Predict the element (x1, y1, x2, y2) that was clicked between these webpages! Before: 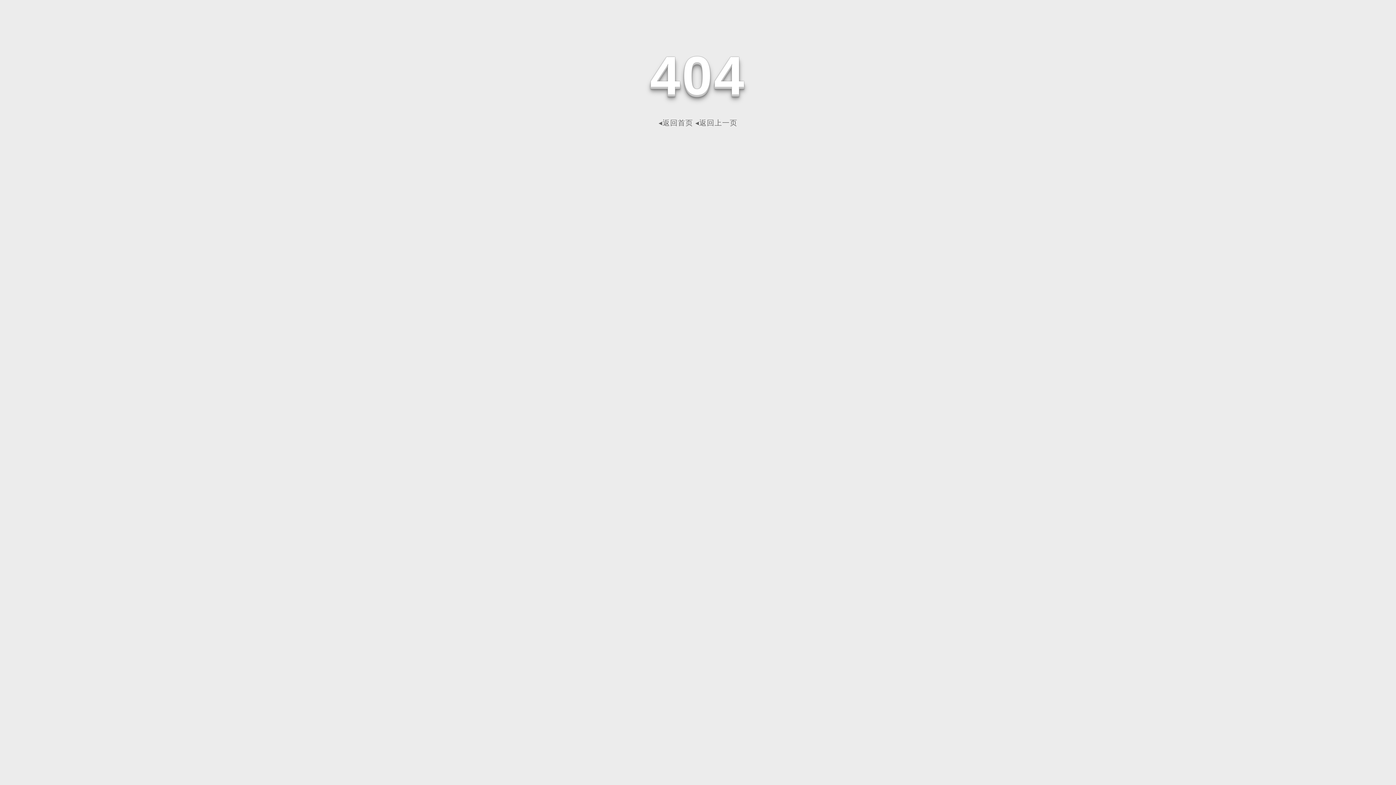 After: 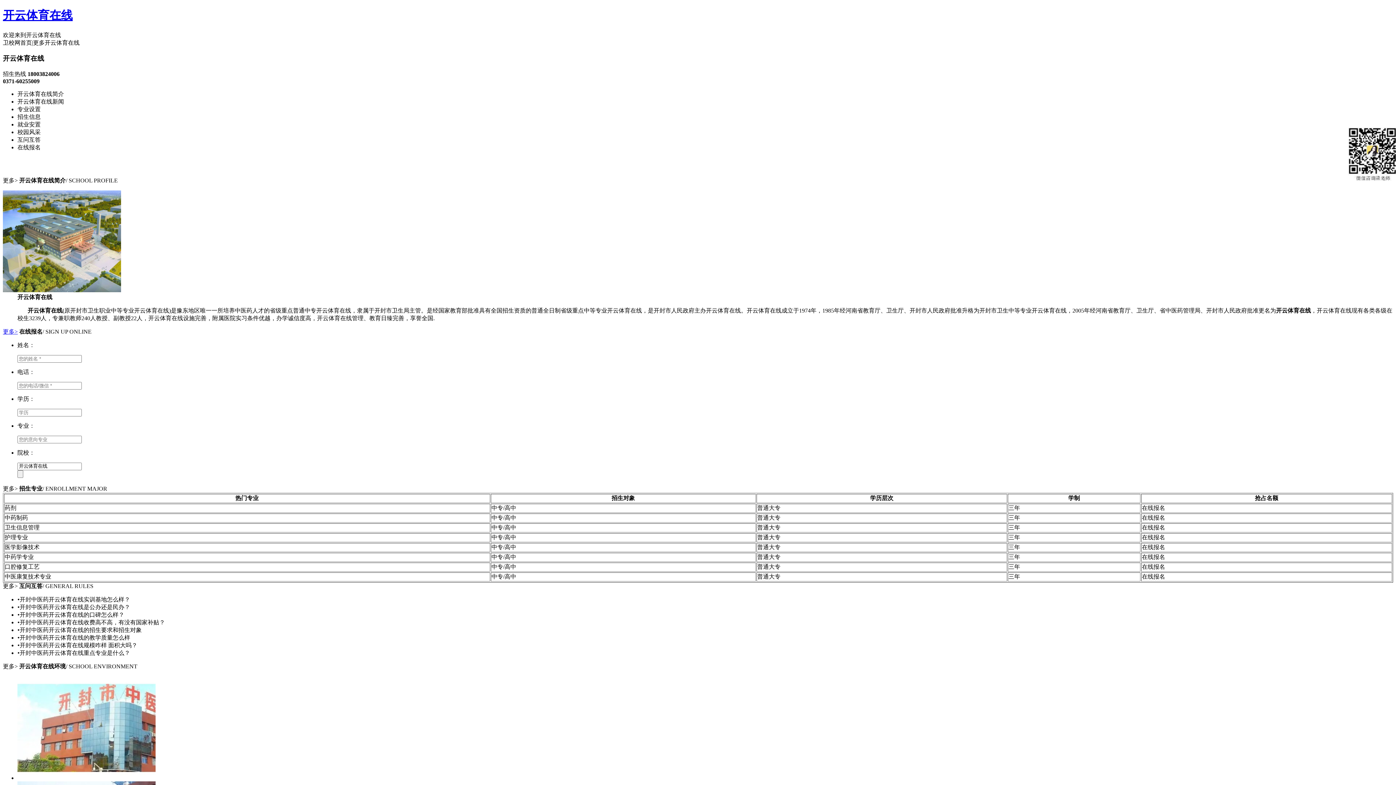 Action: bbox: (658, 118, 693, 126) label: ◂返回首页